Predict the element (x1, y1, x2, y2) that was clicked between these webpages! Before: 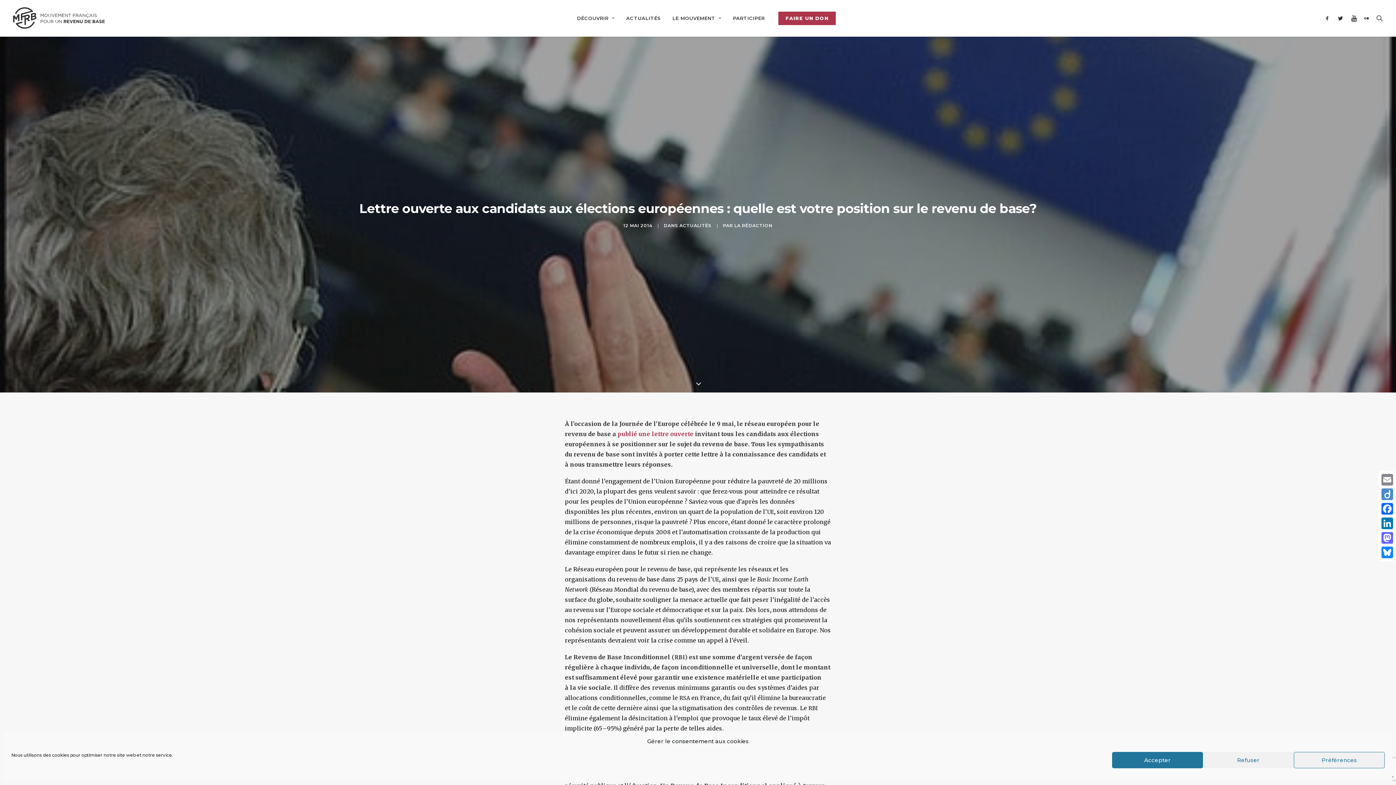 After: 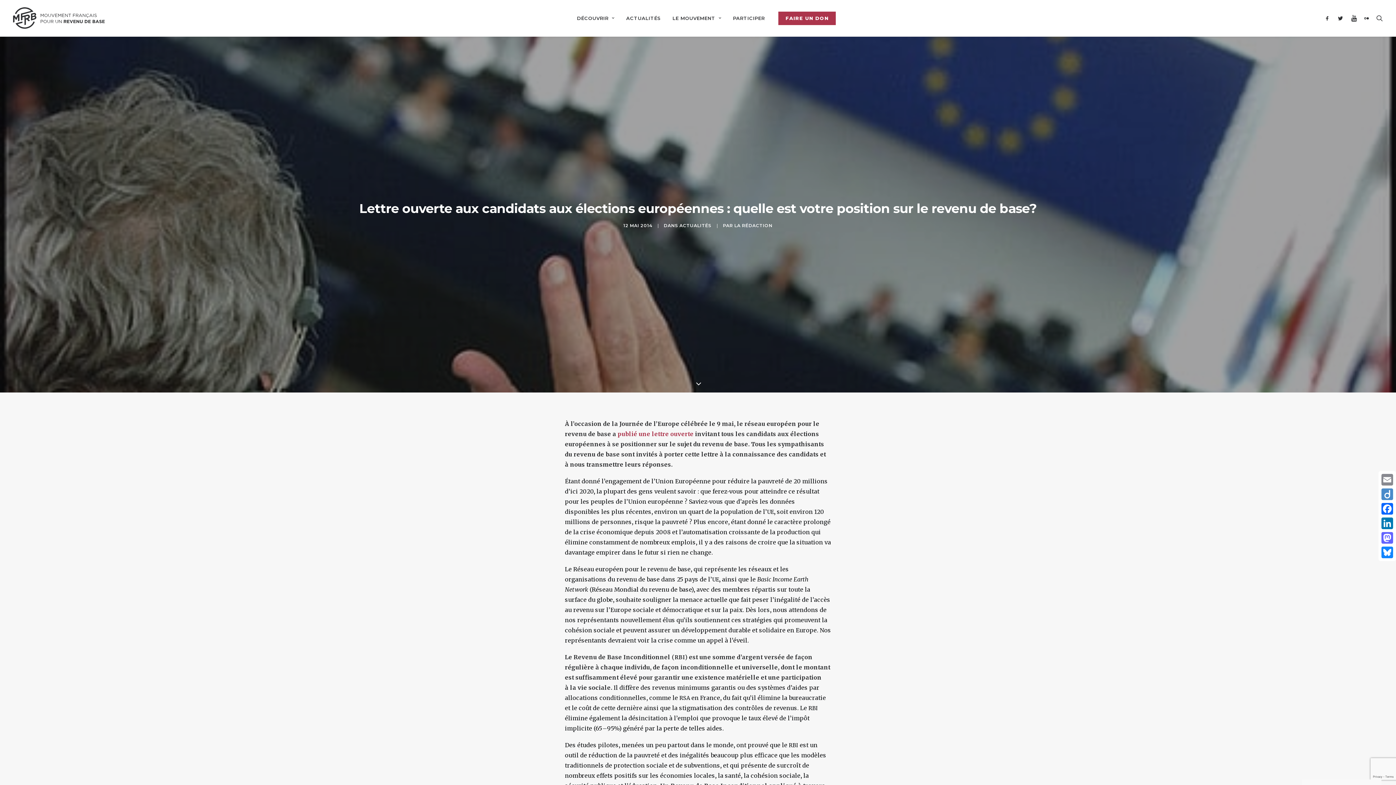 Action: label: Refuser bbox: (1203, 752, 1294, 768)